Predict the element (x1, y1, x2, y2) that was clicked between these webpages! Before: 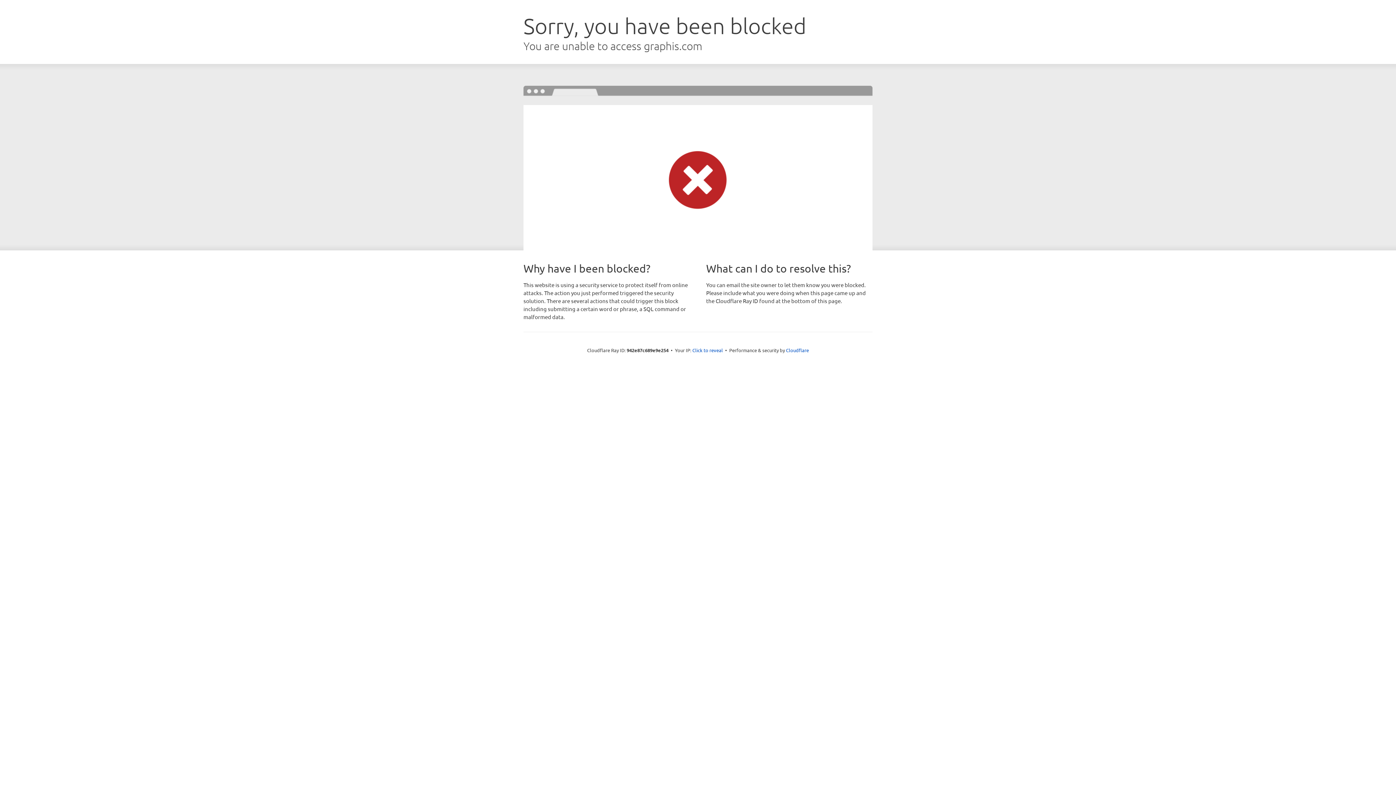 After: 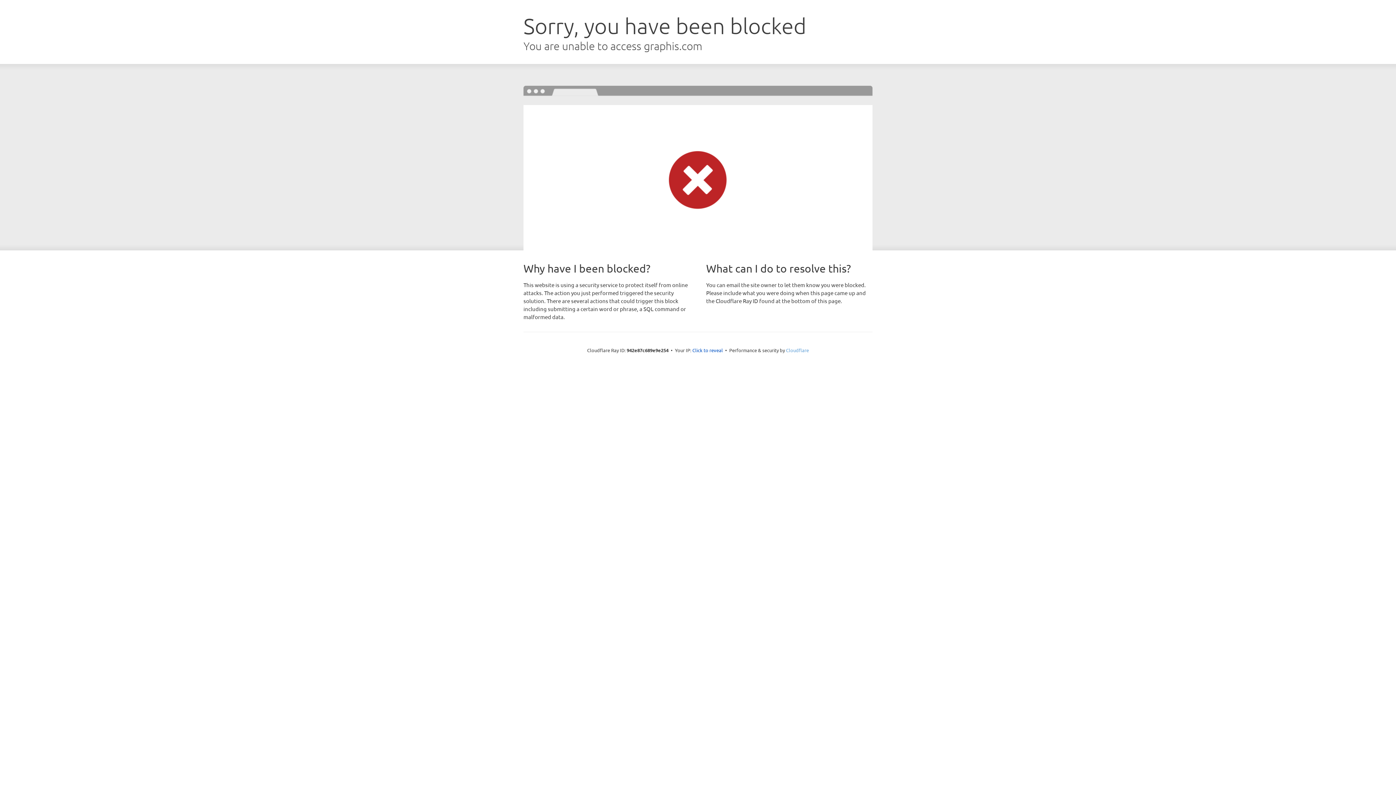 Action: label: Cloudflare bbox: (786, 347, 809, 353)